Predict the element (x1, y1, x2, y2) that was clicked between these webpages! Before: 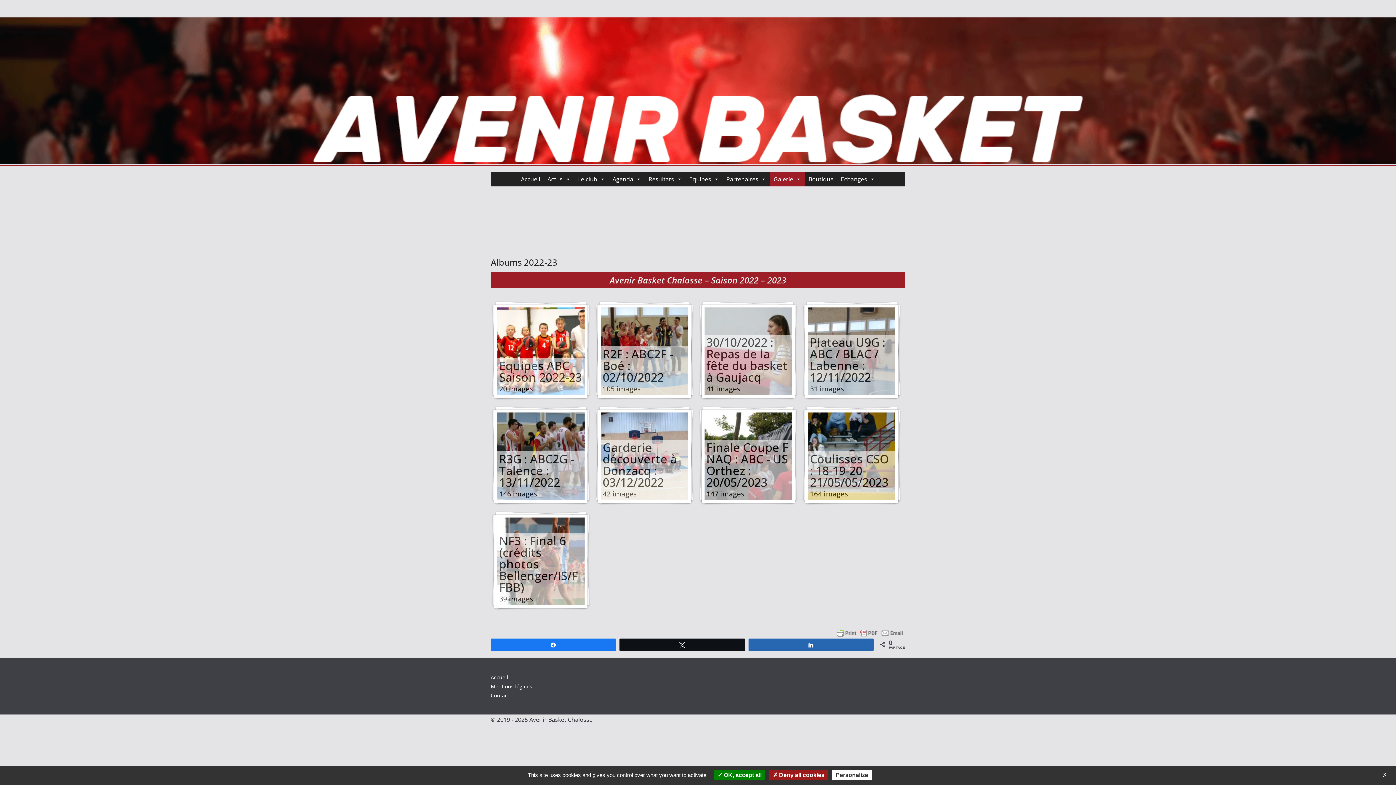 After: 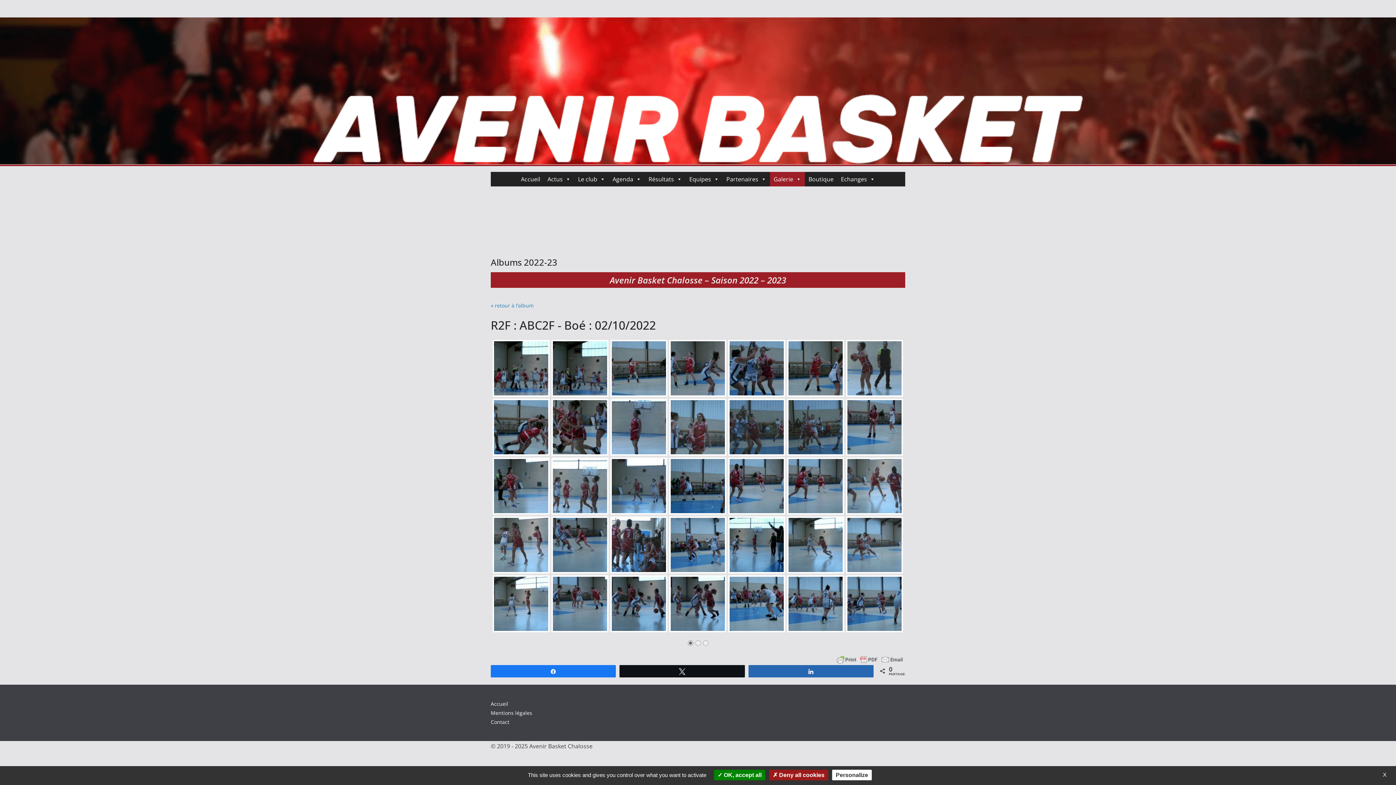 Action: bbox: (601, 307, 688, 395) label: R2F : ABC2F - Boé : 02/10/2022
105 images